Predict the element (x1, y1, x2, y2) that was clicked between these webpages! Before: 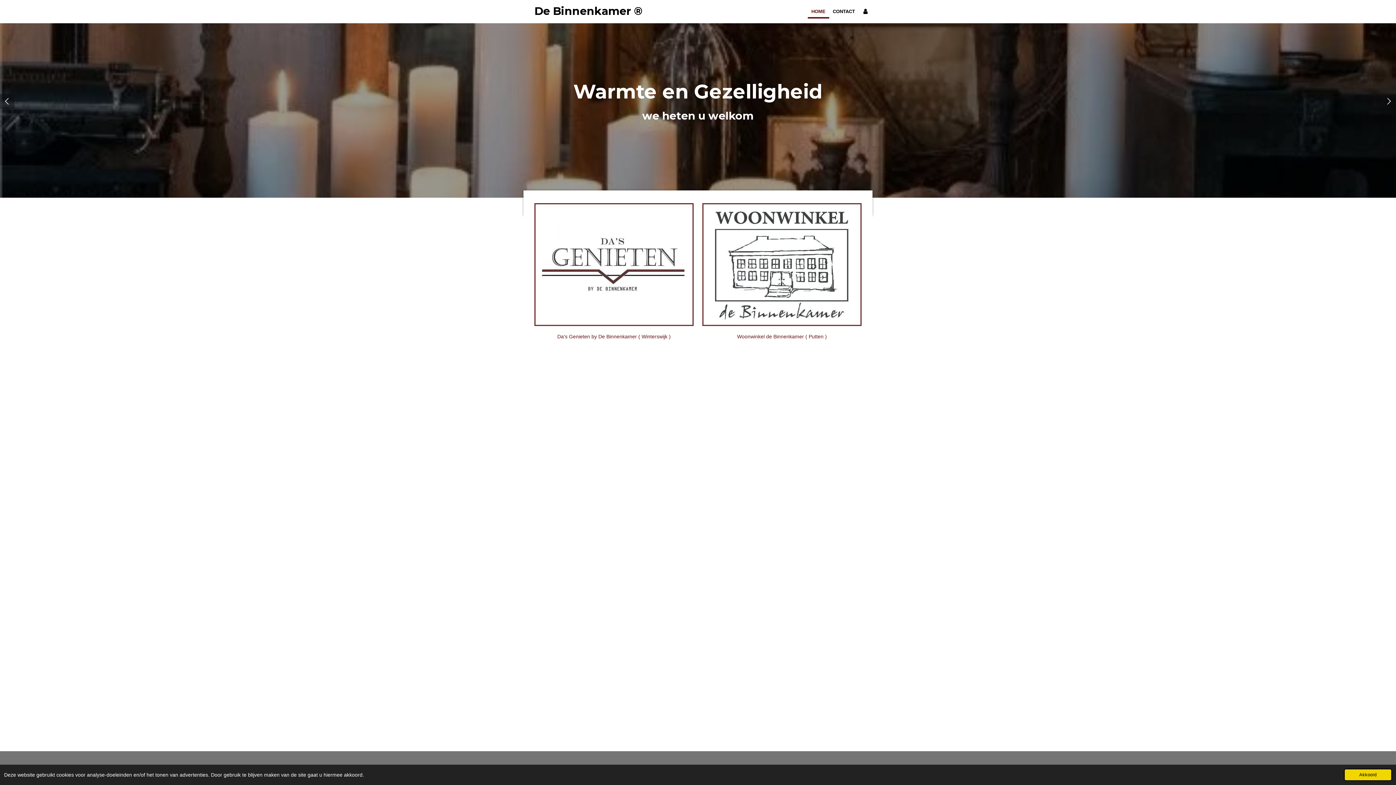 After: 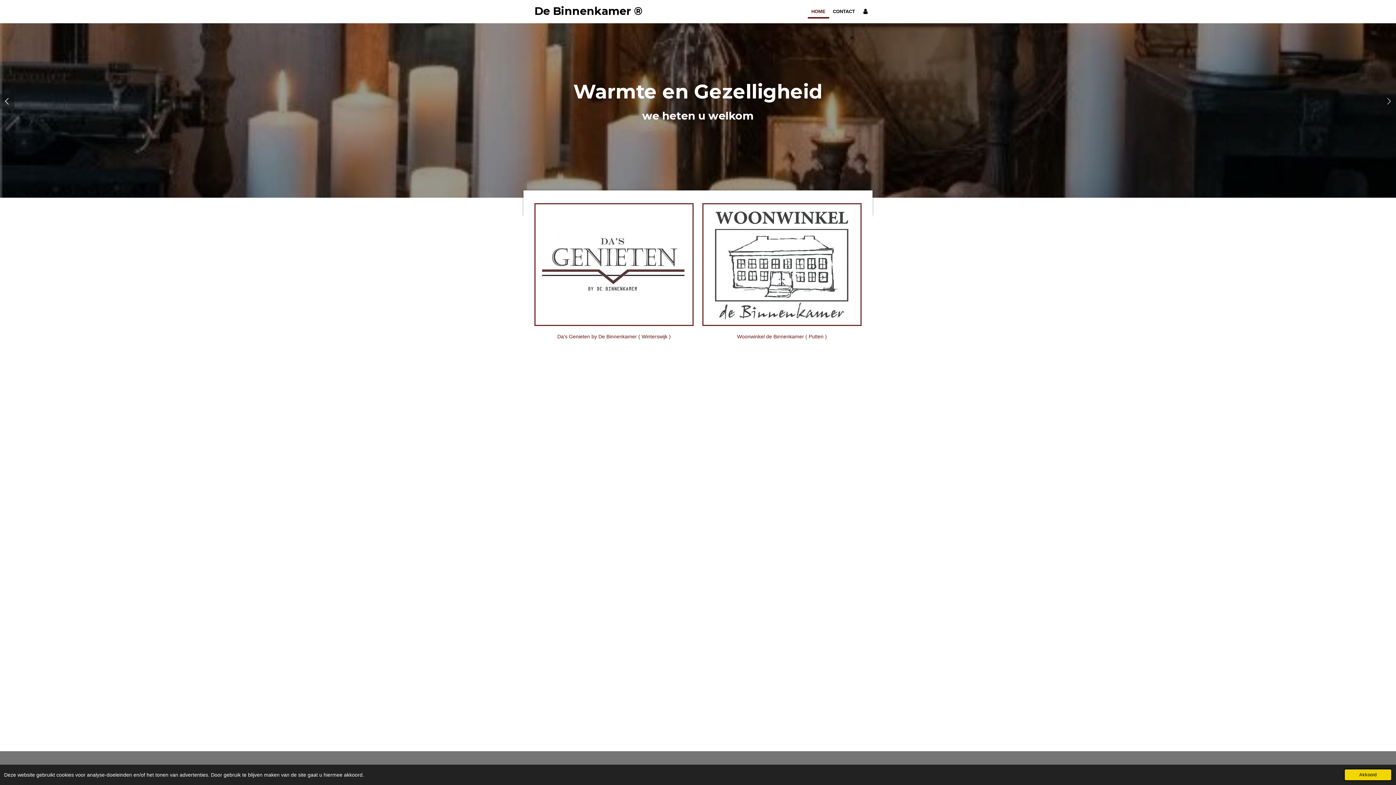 Action: bbox: (1381, 94, 1396, 108)